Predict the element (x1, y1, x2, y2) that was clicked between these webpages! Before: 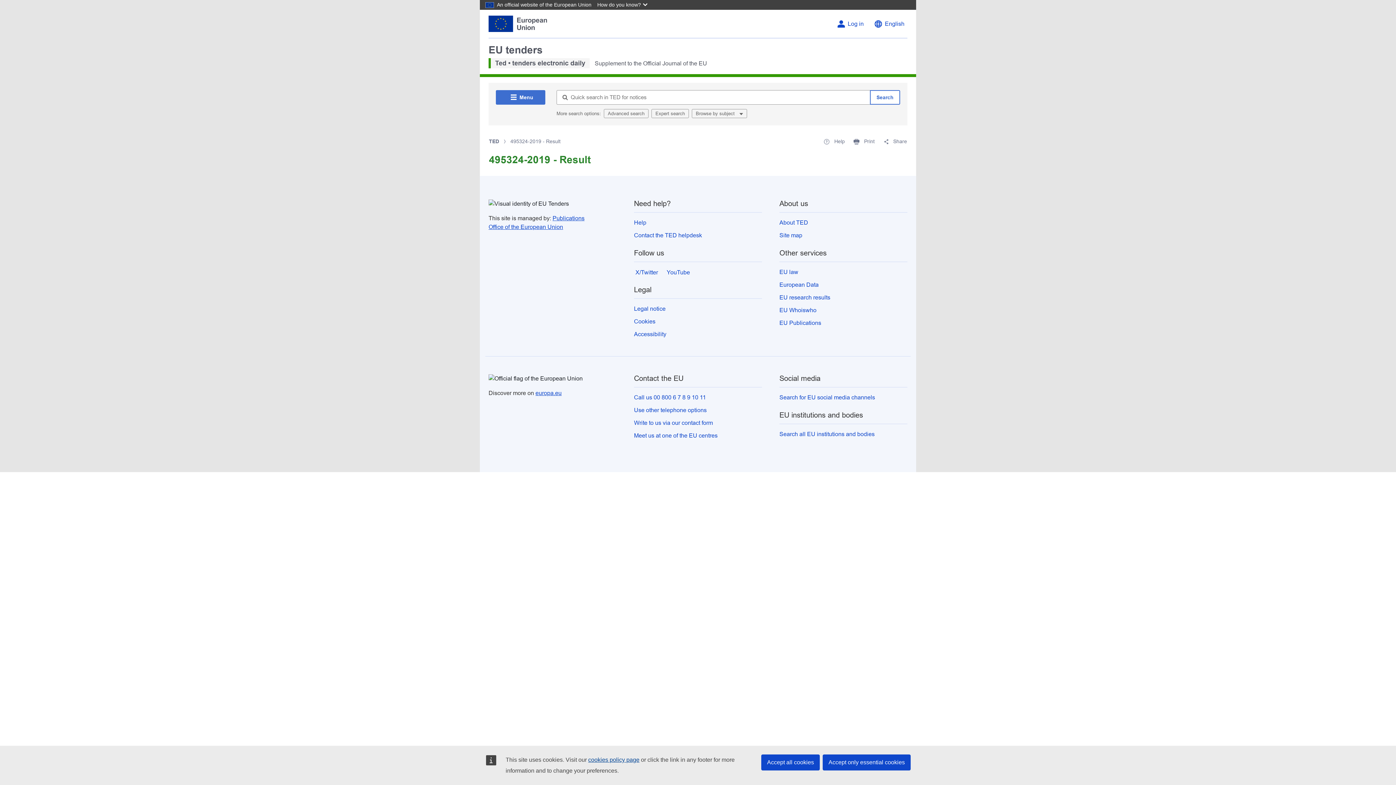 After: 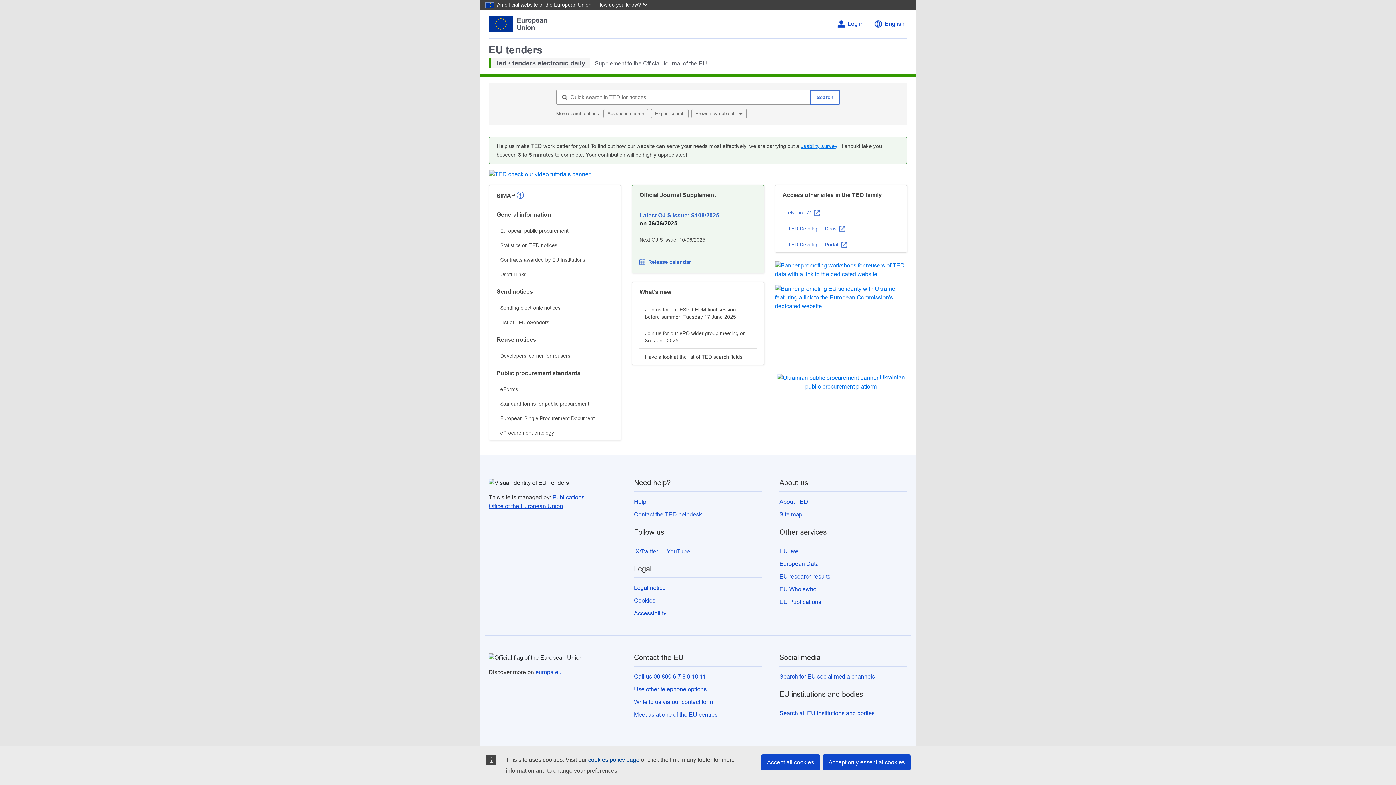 Action: label: TED bbox: (489, 137, 499, 145)